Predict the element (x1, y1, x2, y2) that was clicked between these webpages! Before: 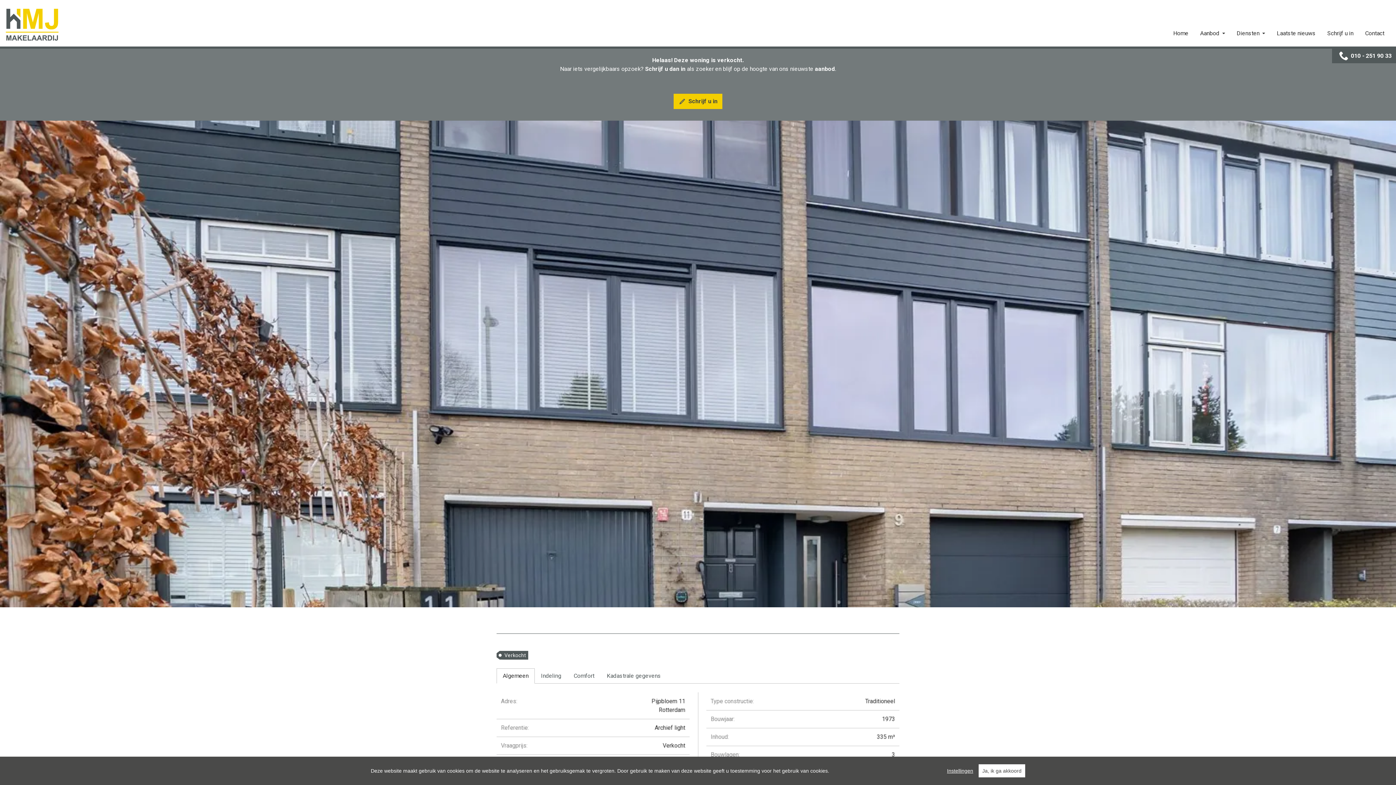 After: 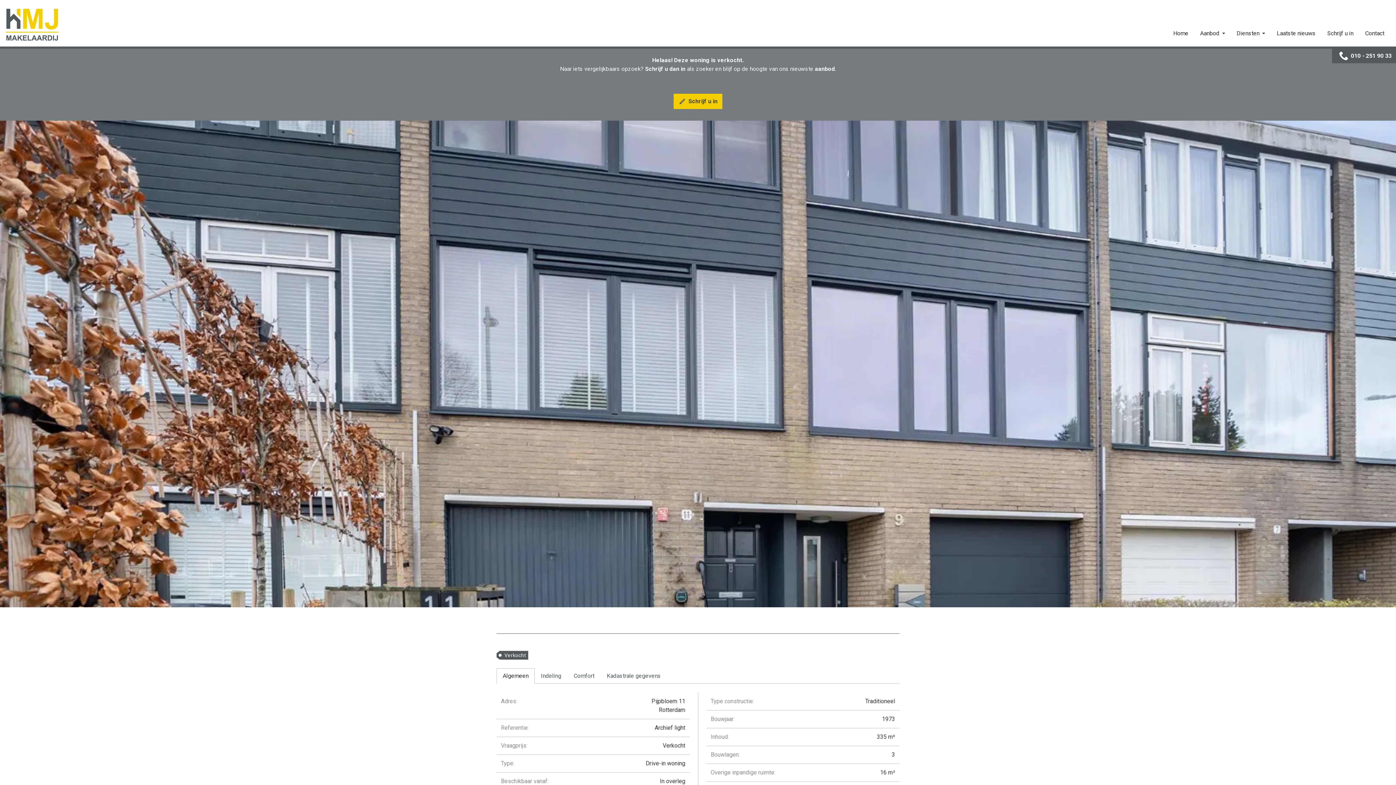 Action: bbox: (978, 764, 1025, 777) label: Ja, ik ga akkoord